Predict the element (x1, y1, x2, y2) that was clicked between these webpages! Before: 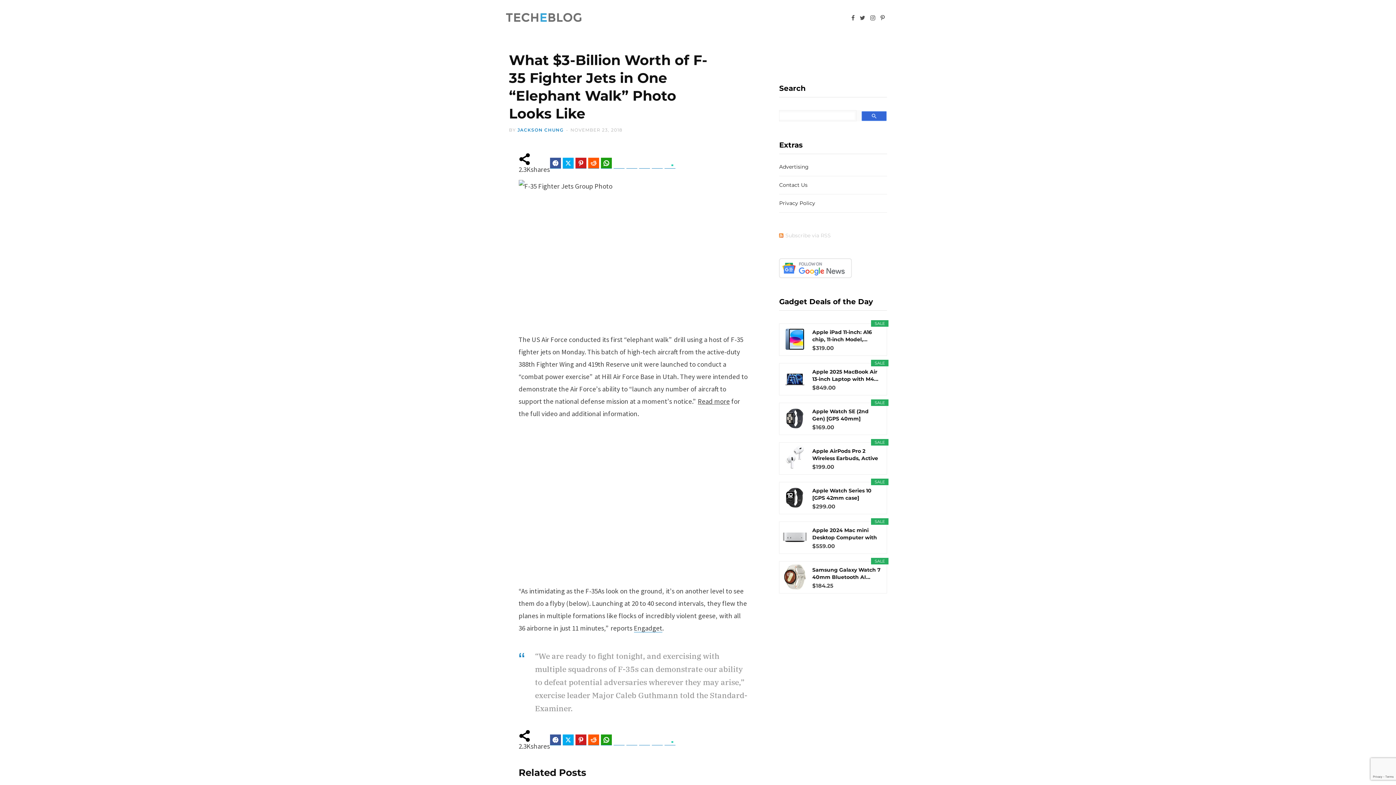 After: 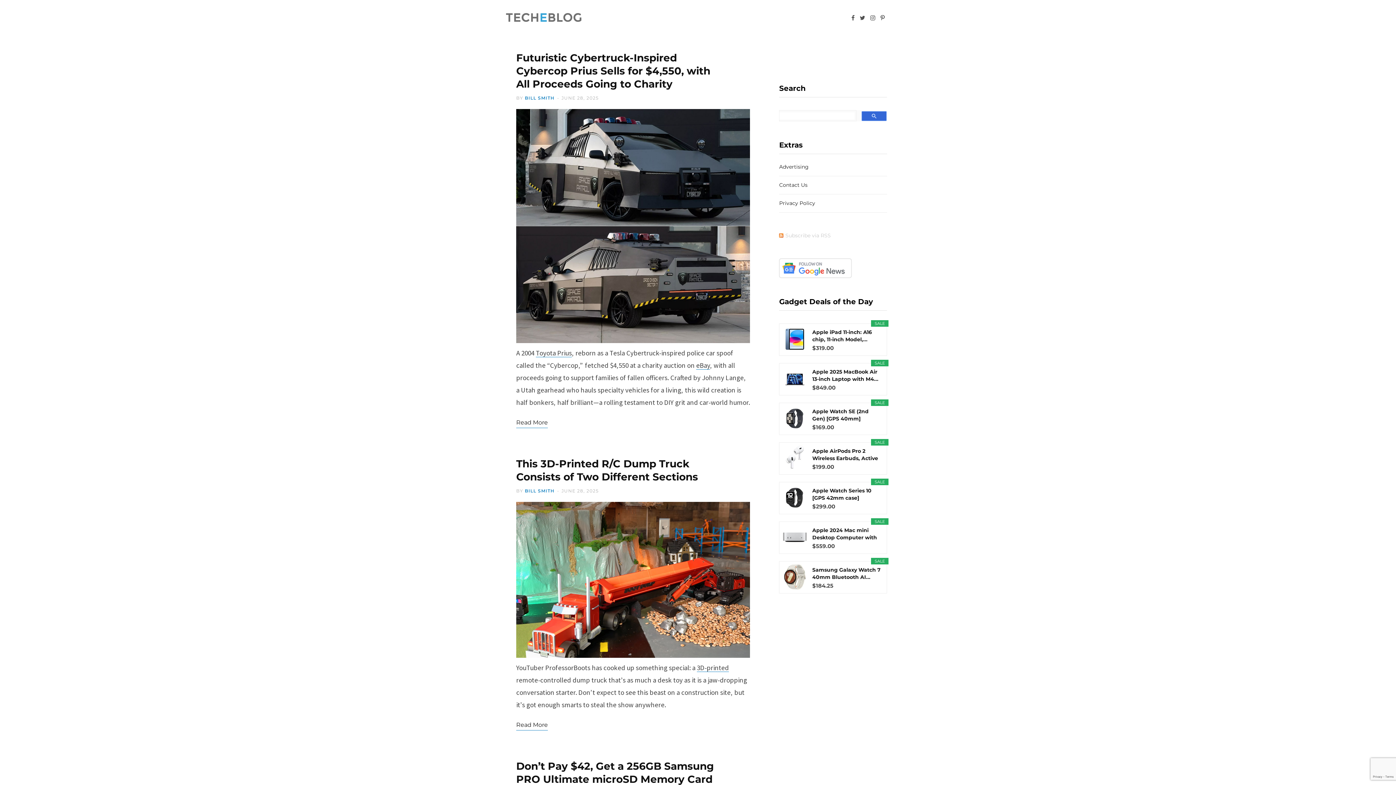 Action: bbox: (503, 1, 585, 34)